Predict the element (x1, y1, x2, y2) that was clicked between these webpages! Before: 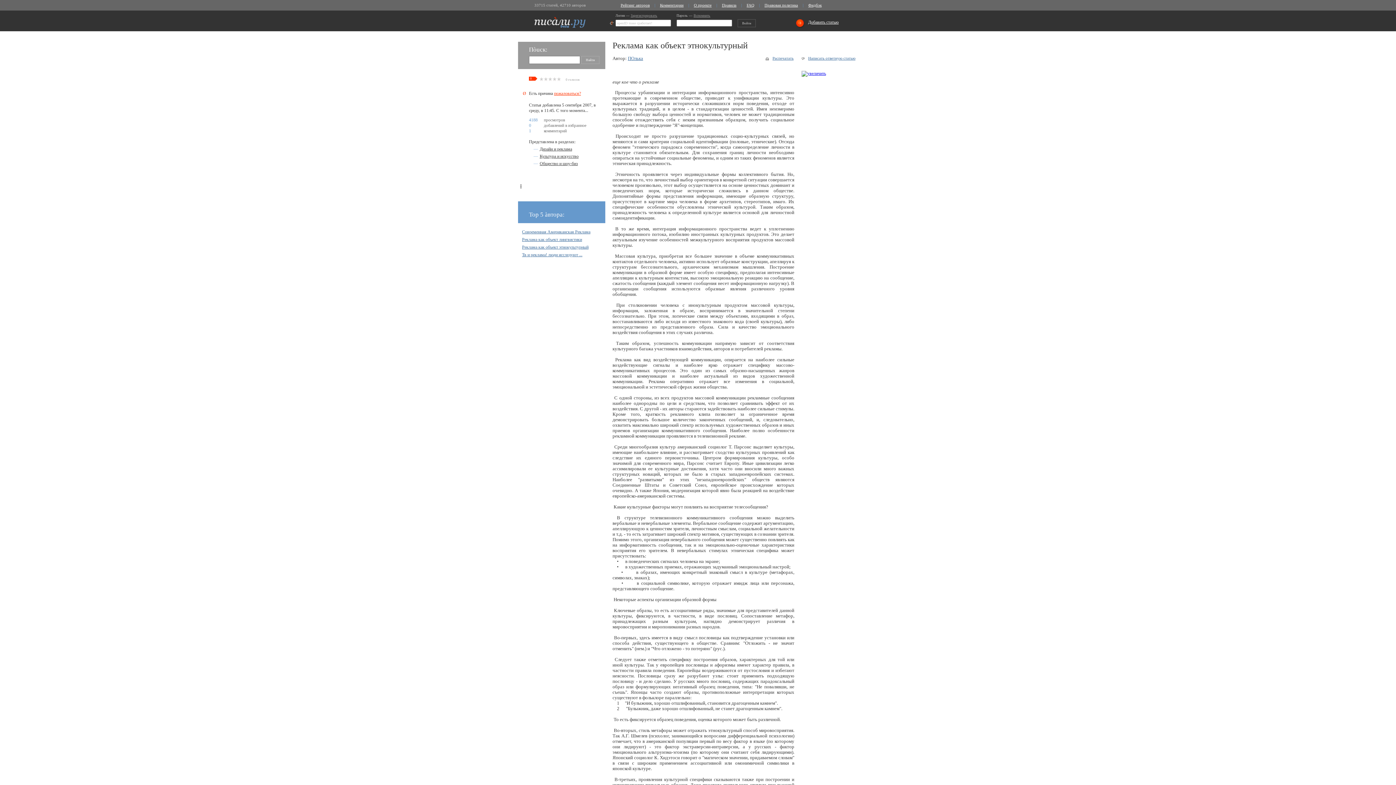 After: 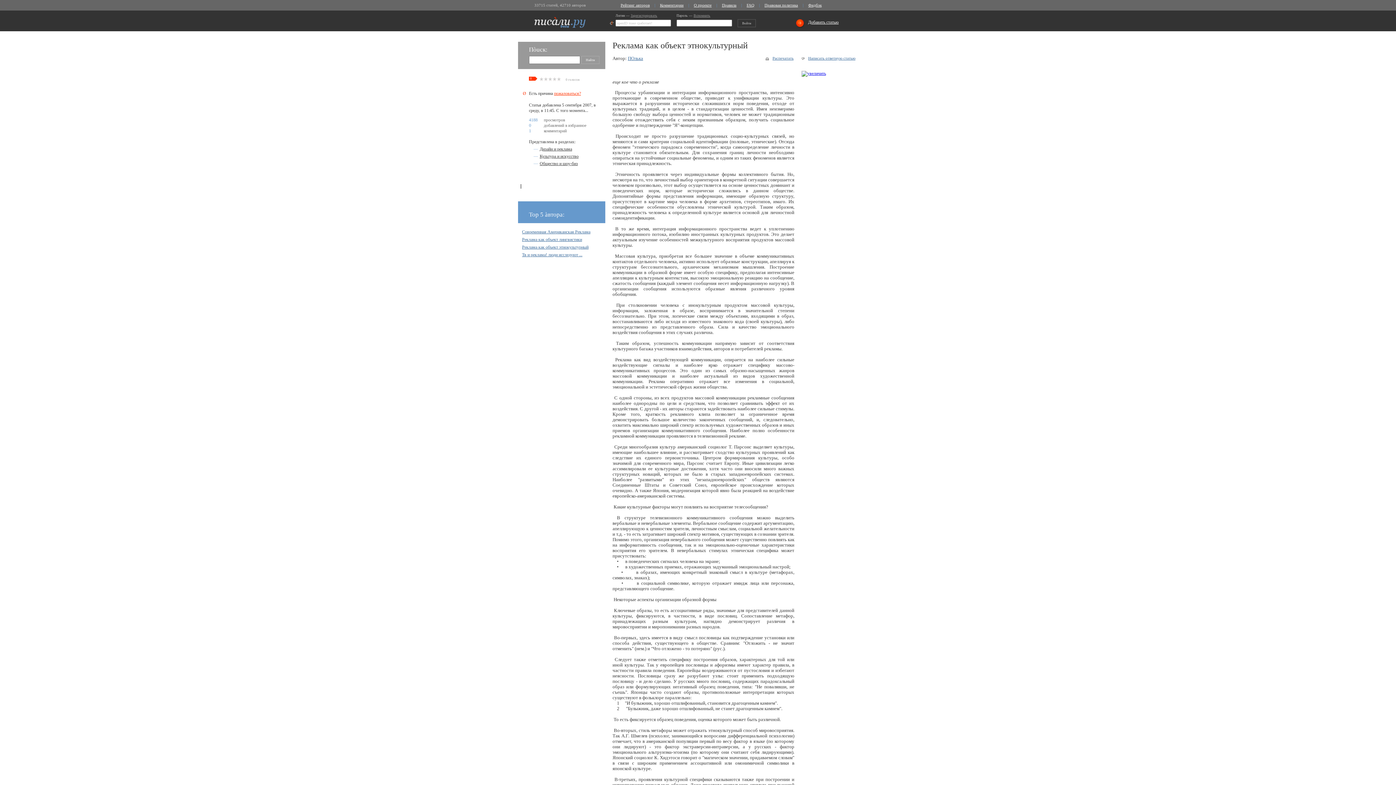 Action: label: Реклама как объект этнокультурный bbox: (522, 244, 588, 249)